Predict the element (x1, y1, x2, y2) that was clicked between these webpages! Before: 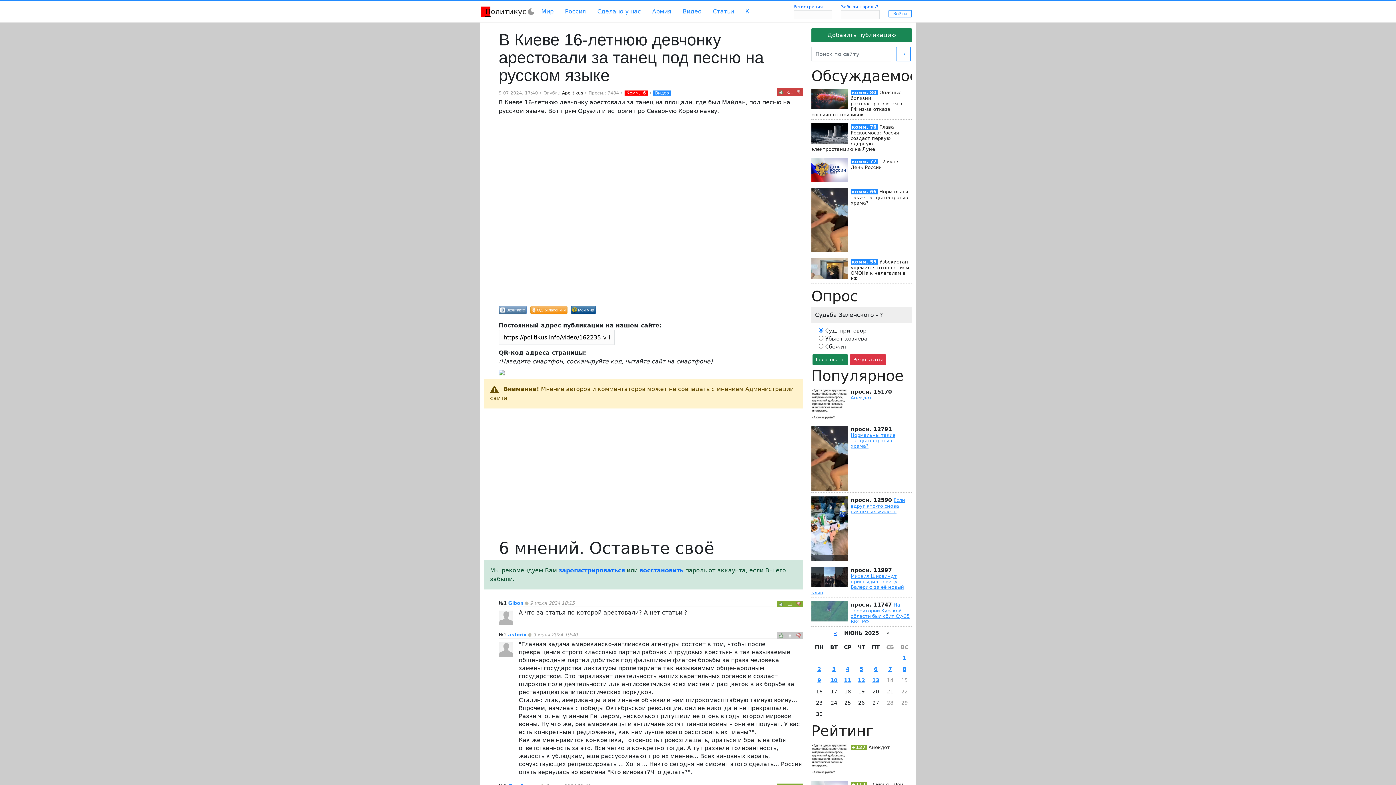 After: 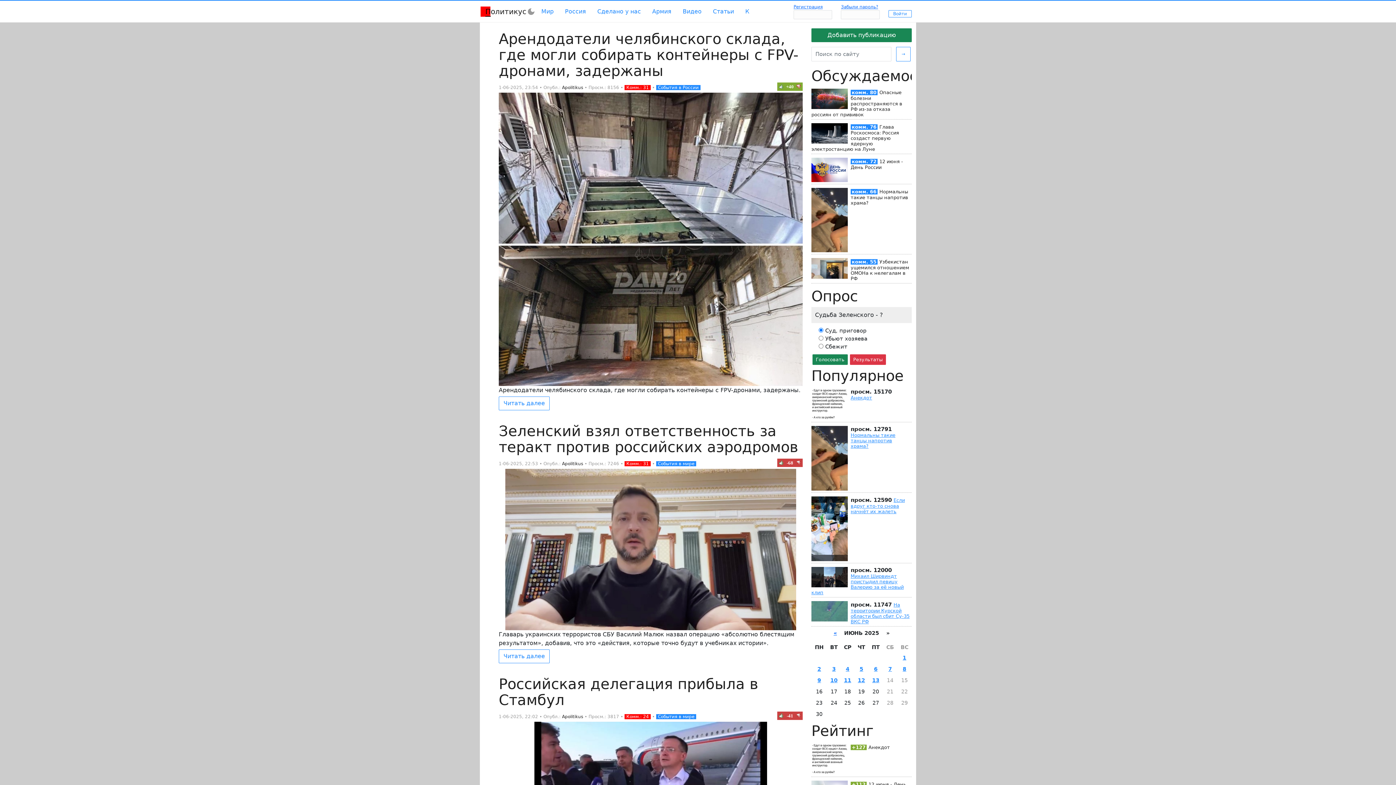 Action: bbox: (902, 655, 906, 660) label: 1